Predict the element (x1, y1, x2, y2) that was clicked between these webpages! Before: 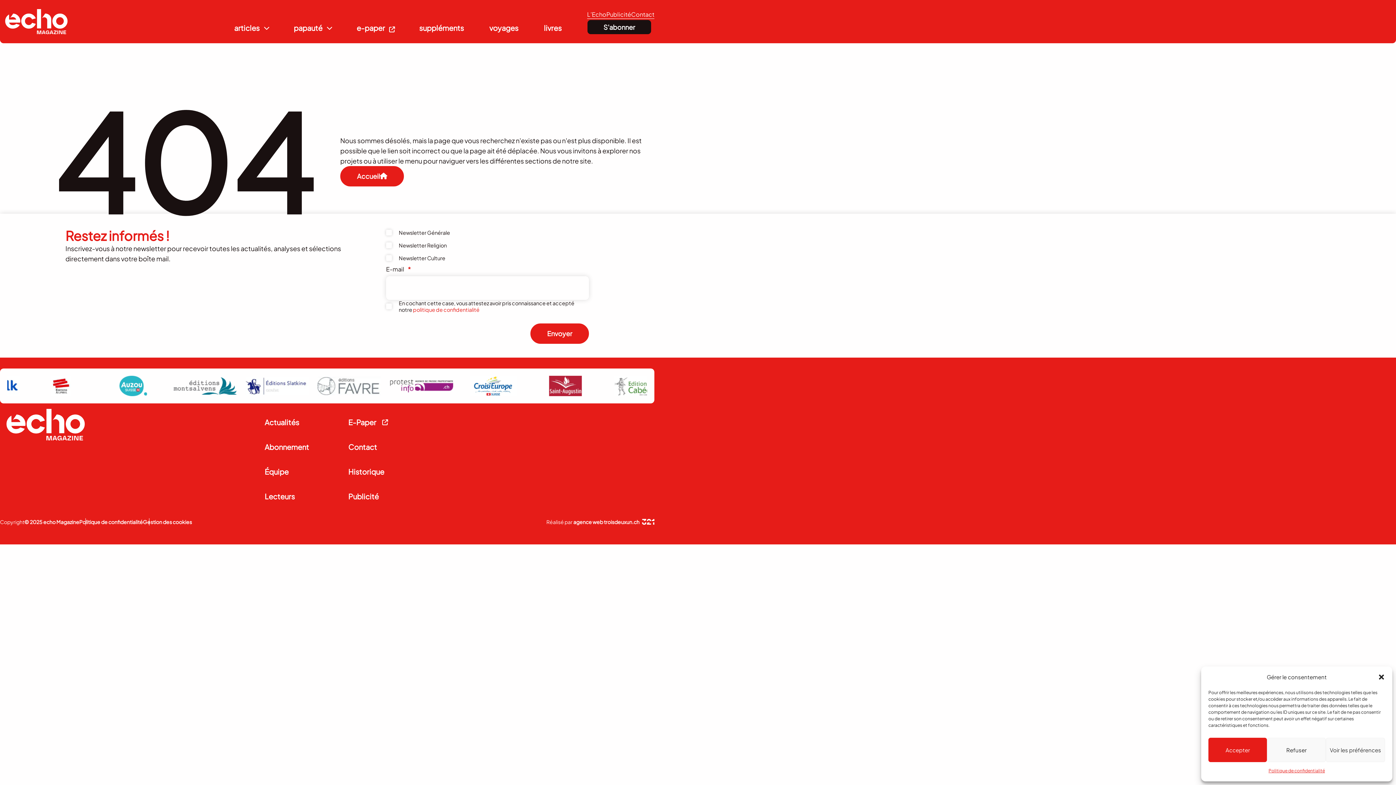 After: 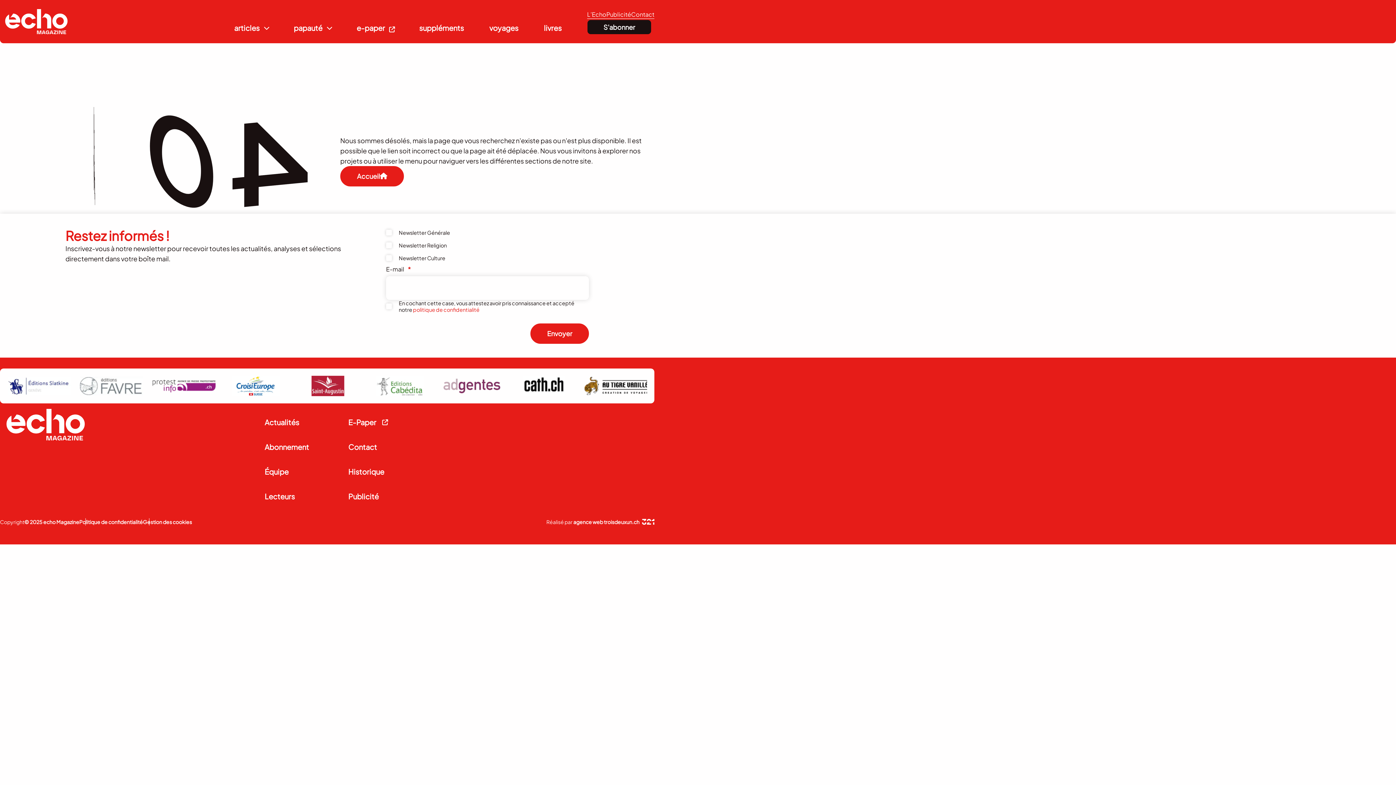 Action: bbox: (1208, 738, 1267, 762) label: Accepter